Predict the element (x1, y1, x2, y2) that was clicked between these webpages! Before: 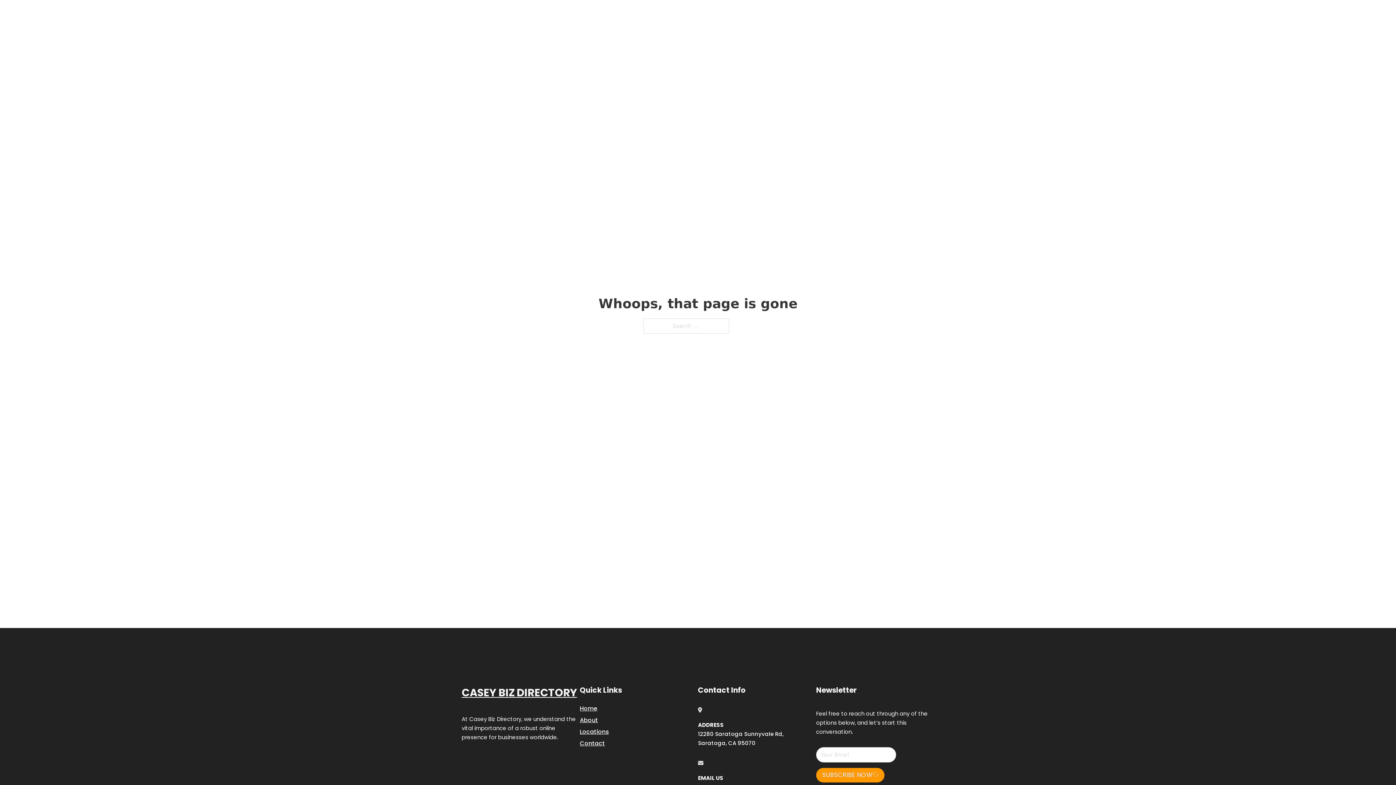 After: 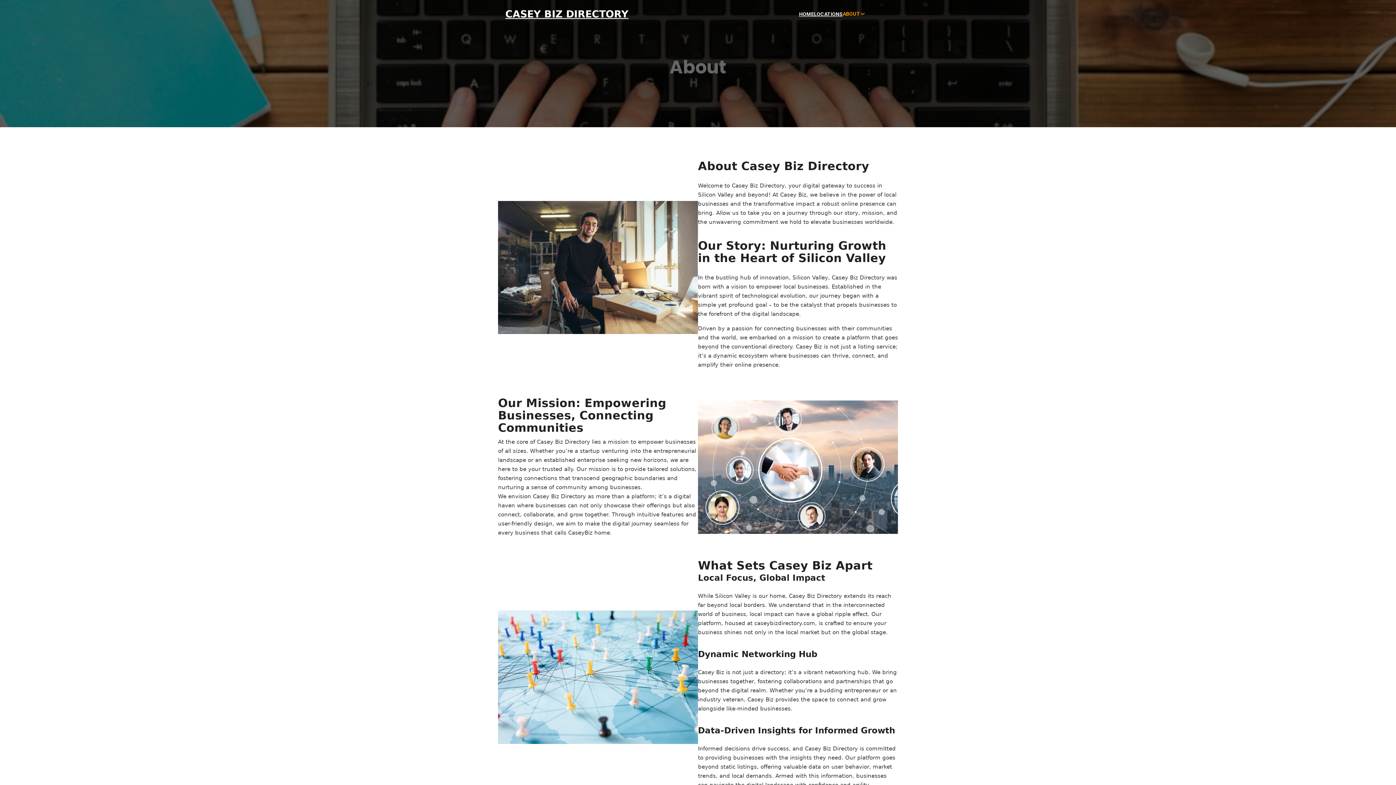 Action: bbox: (580, 715, 598, 725) label: About